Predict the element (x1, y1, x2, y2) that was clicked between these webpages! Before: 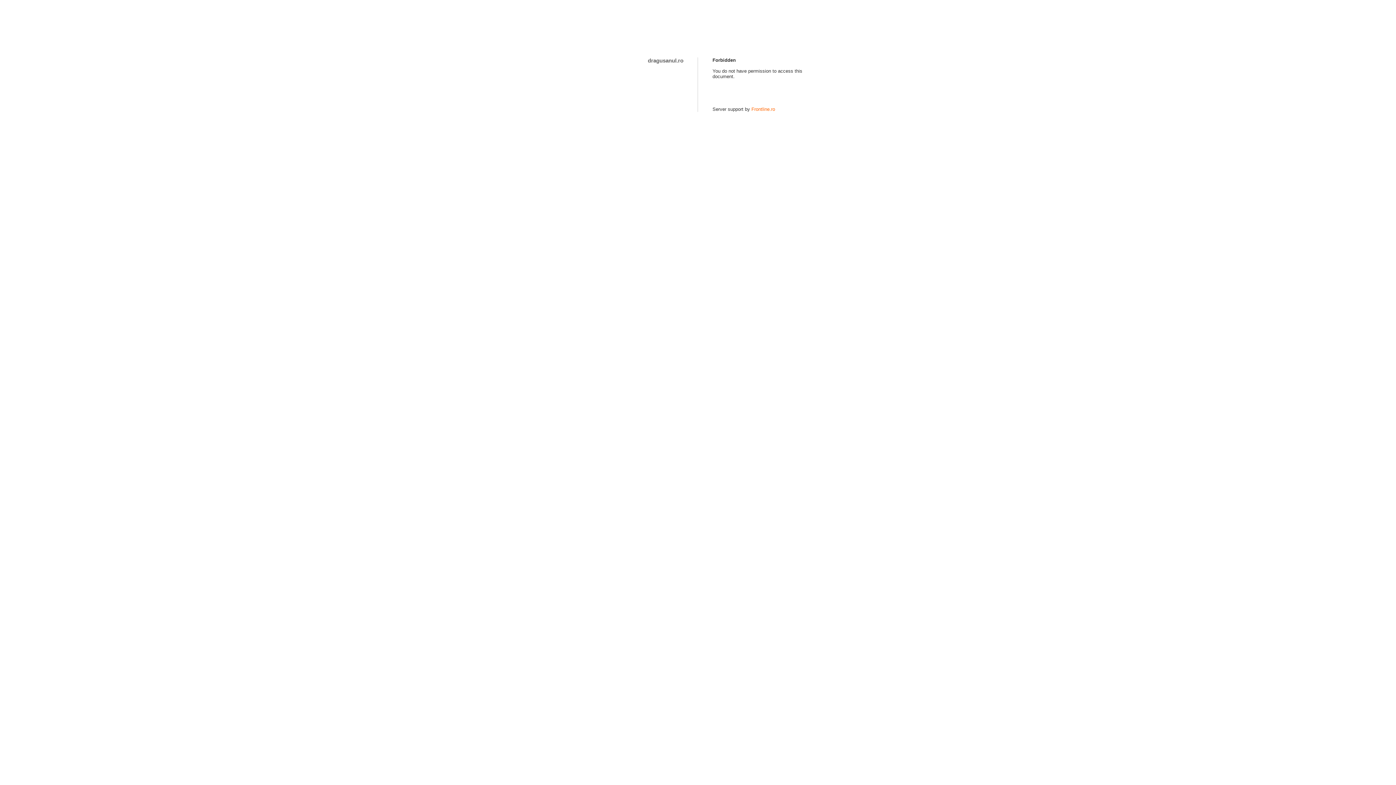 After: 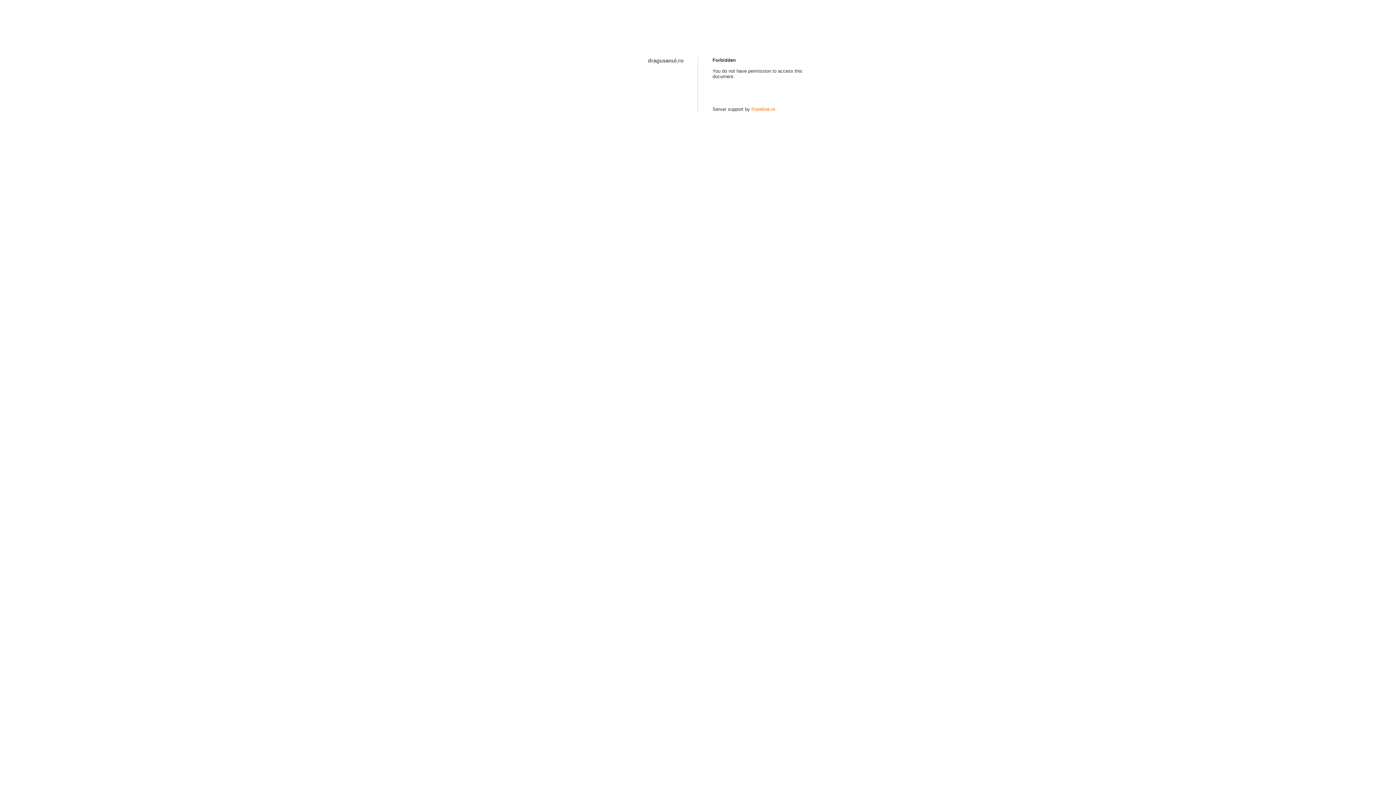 Action: bbox: (751, 106, 775, 112) label: Frontline.ro